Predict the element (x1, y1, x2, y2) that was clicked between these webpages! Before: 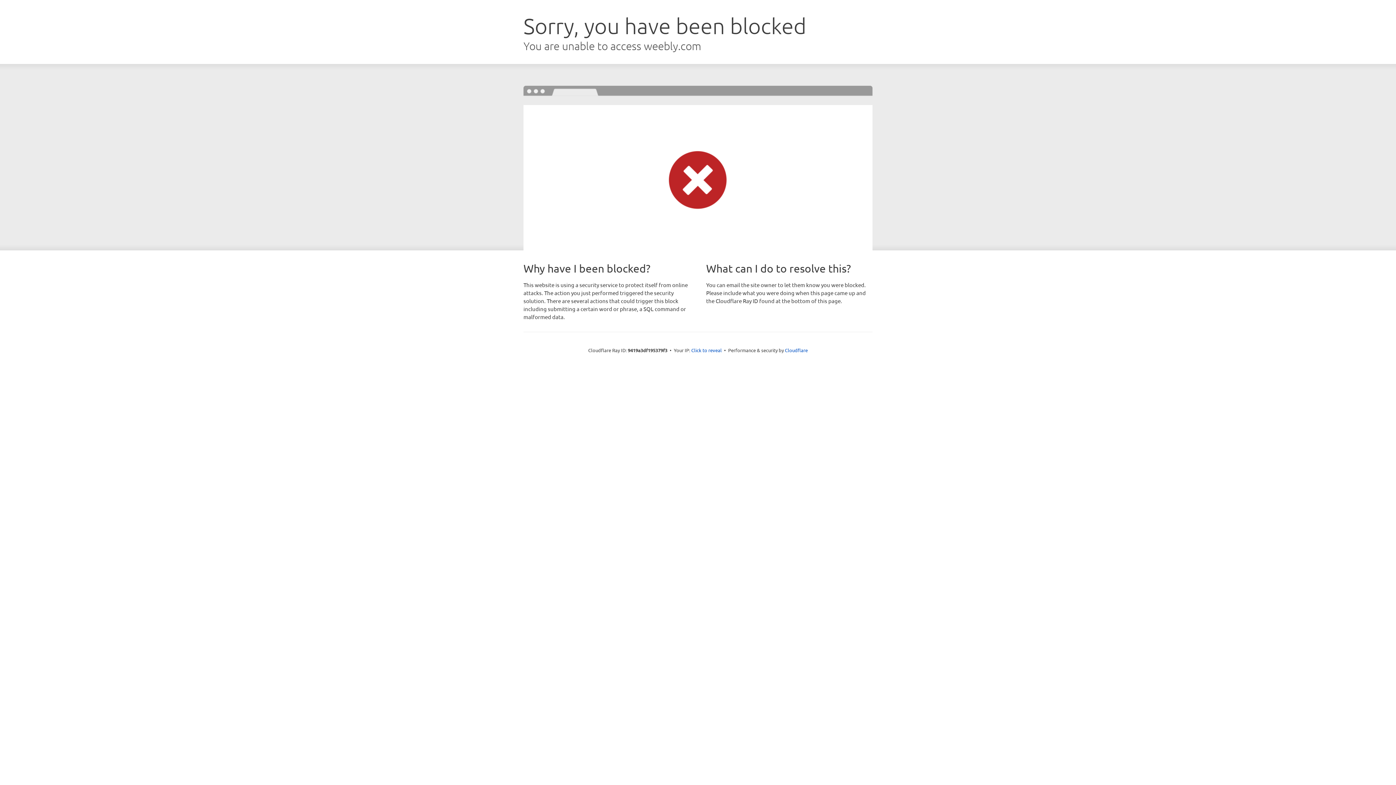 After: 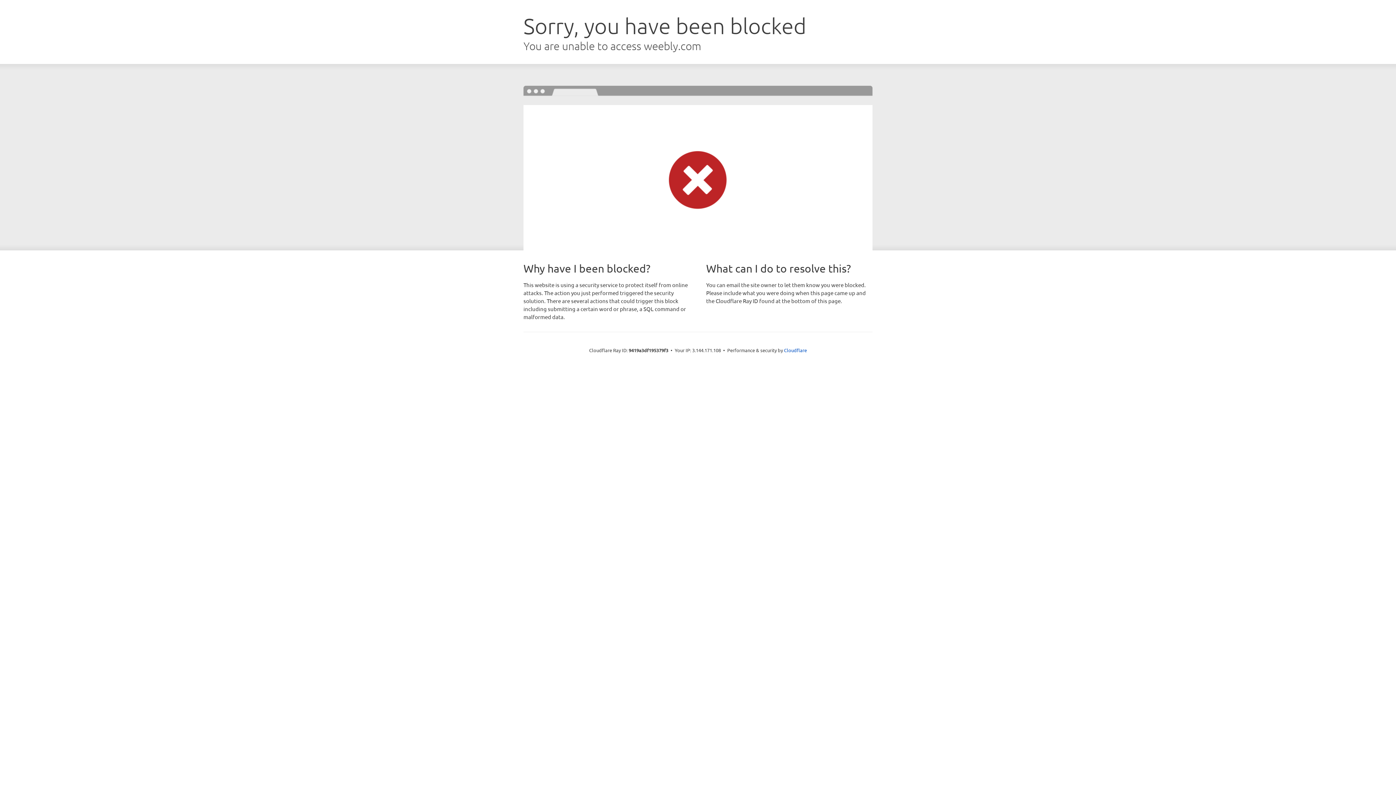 Action: bbox: (691, 346, 722, 353) label: Click to reveal